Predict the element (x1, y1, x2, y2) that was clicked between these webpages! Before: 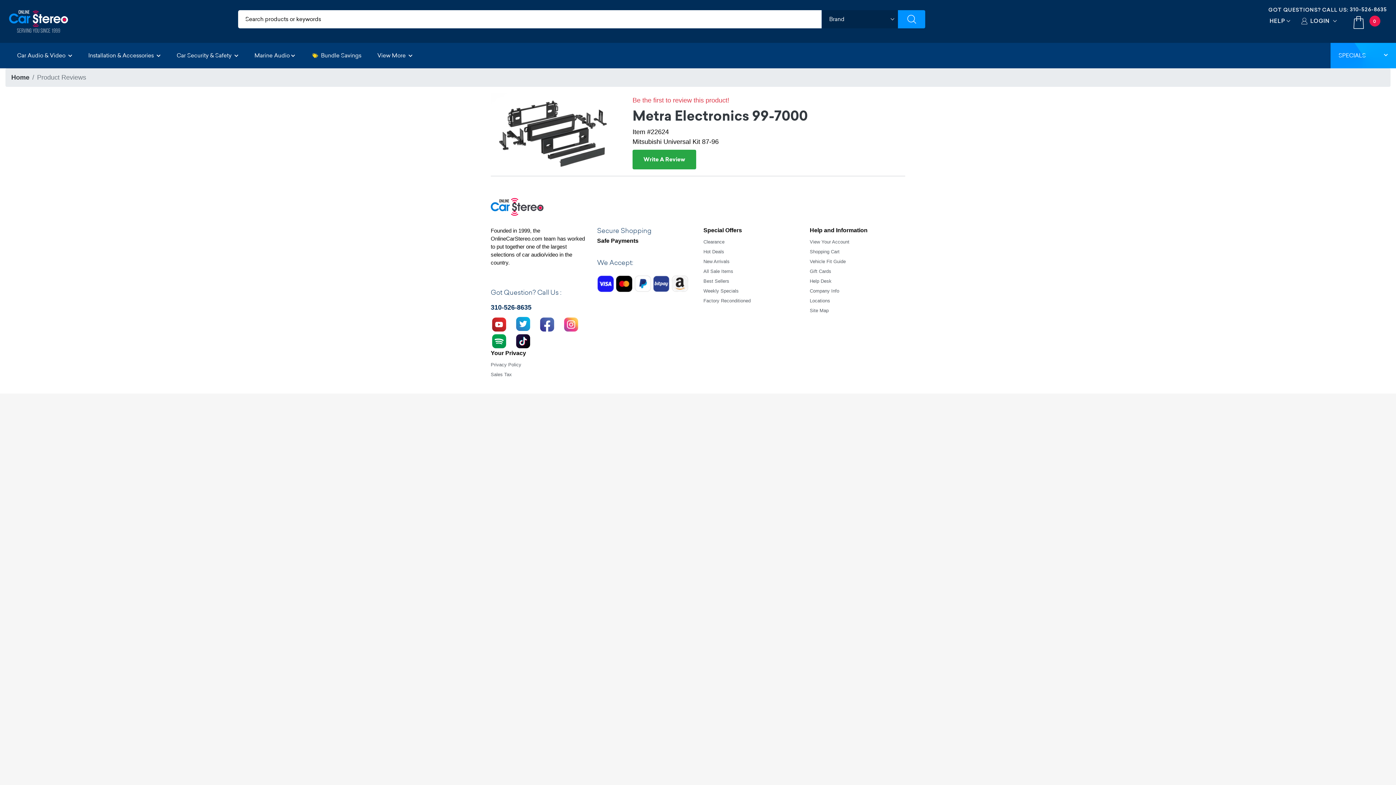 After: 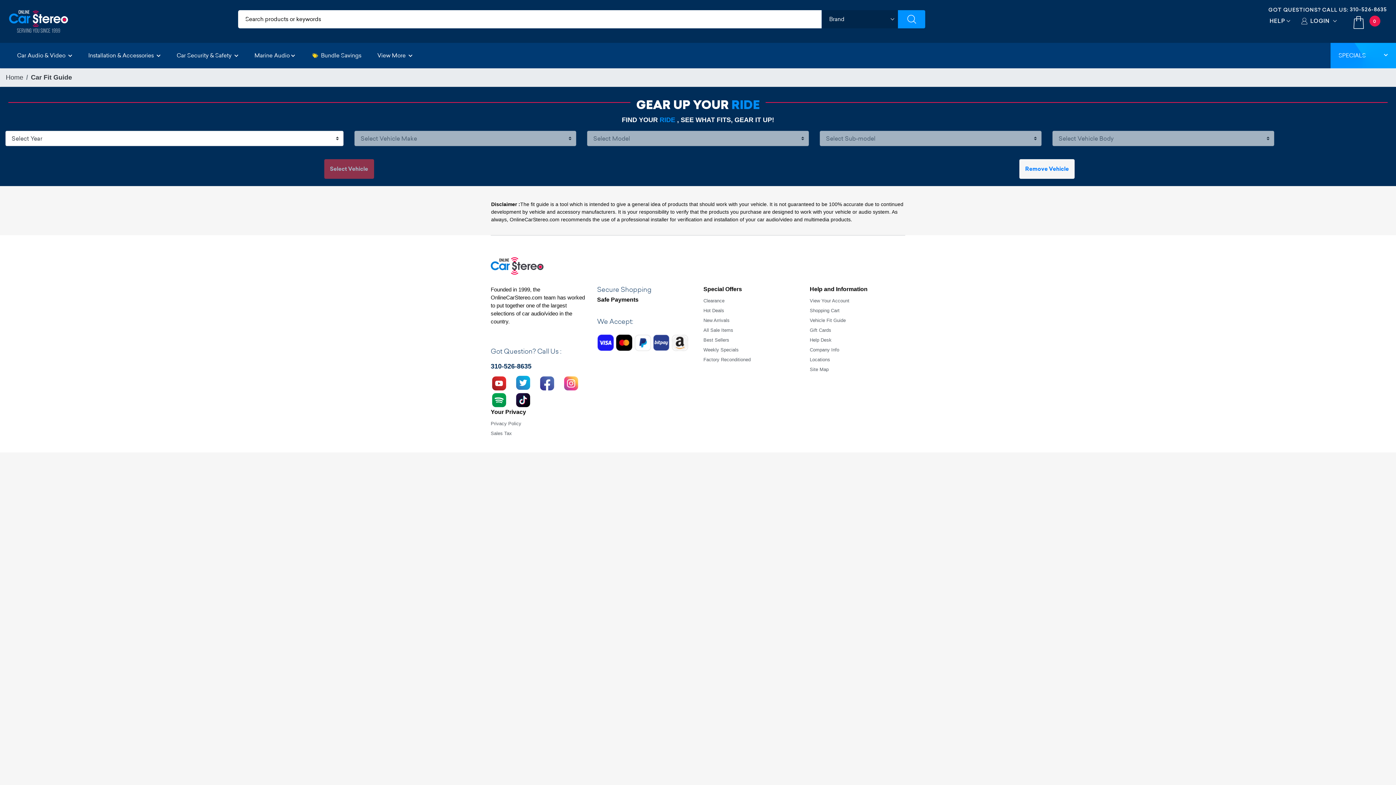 Action: bbox: (810, 258, 846, 264) label: Vehicle Fit Guide